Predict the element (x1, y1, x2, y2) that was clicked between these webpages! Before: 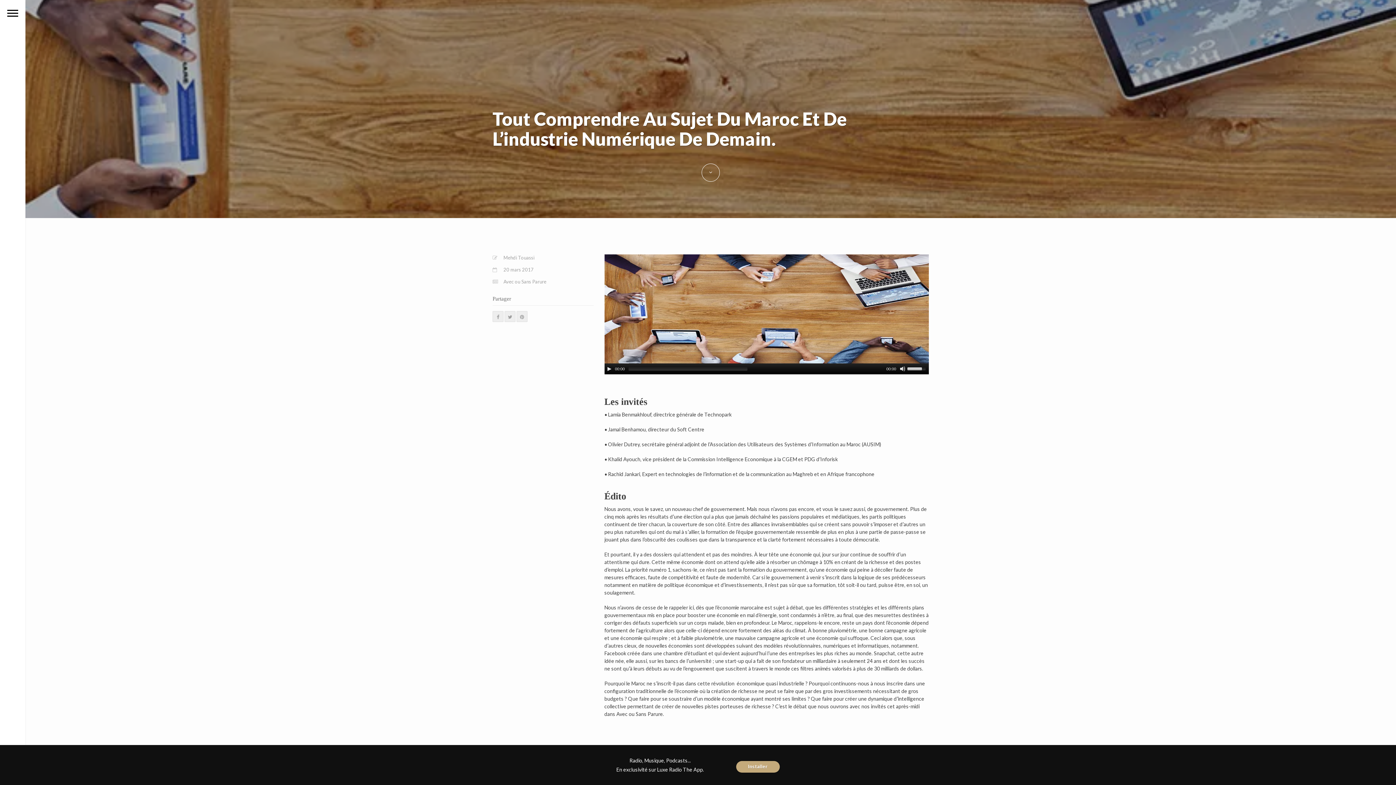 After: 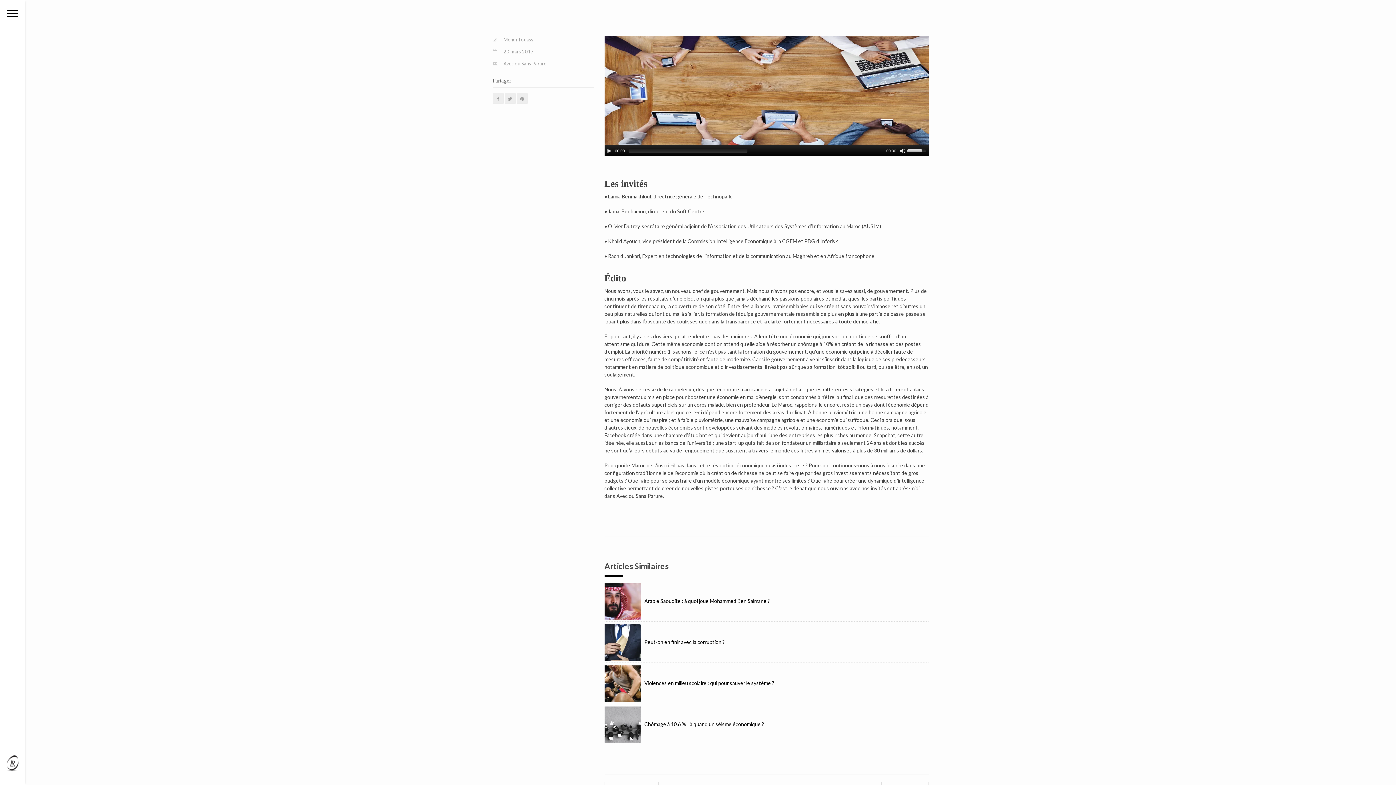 Action: bbox: (701, 163, 720, 181)